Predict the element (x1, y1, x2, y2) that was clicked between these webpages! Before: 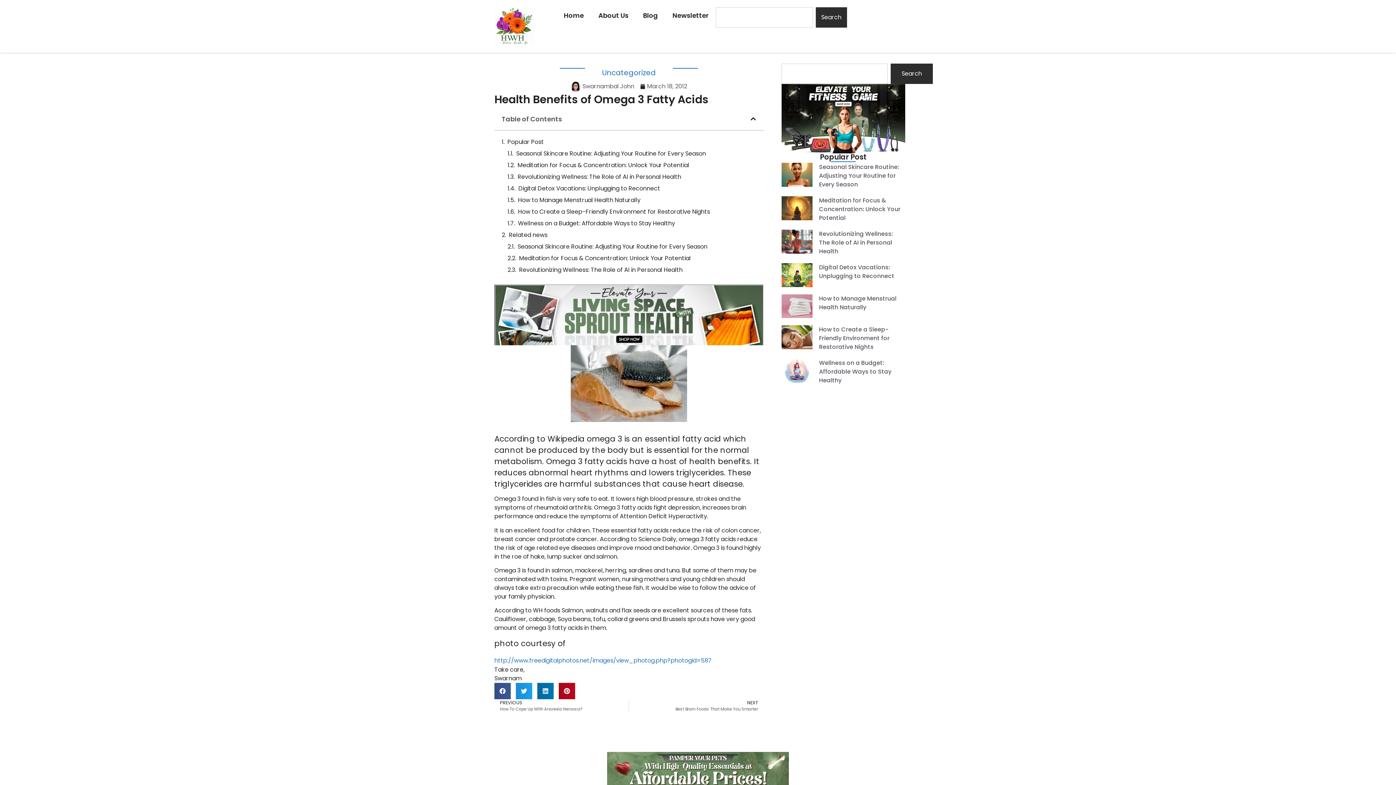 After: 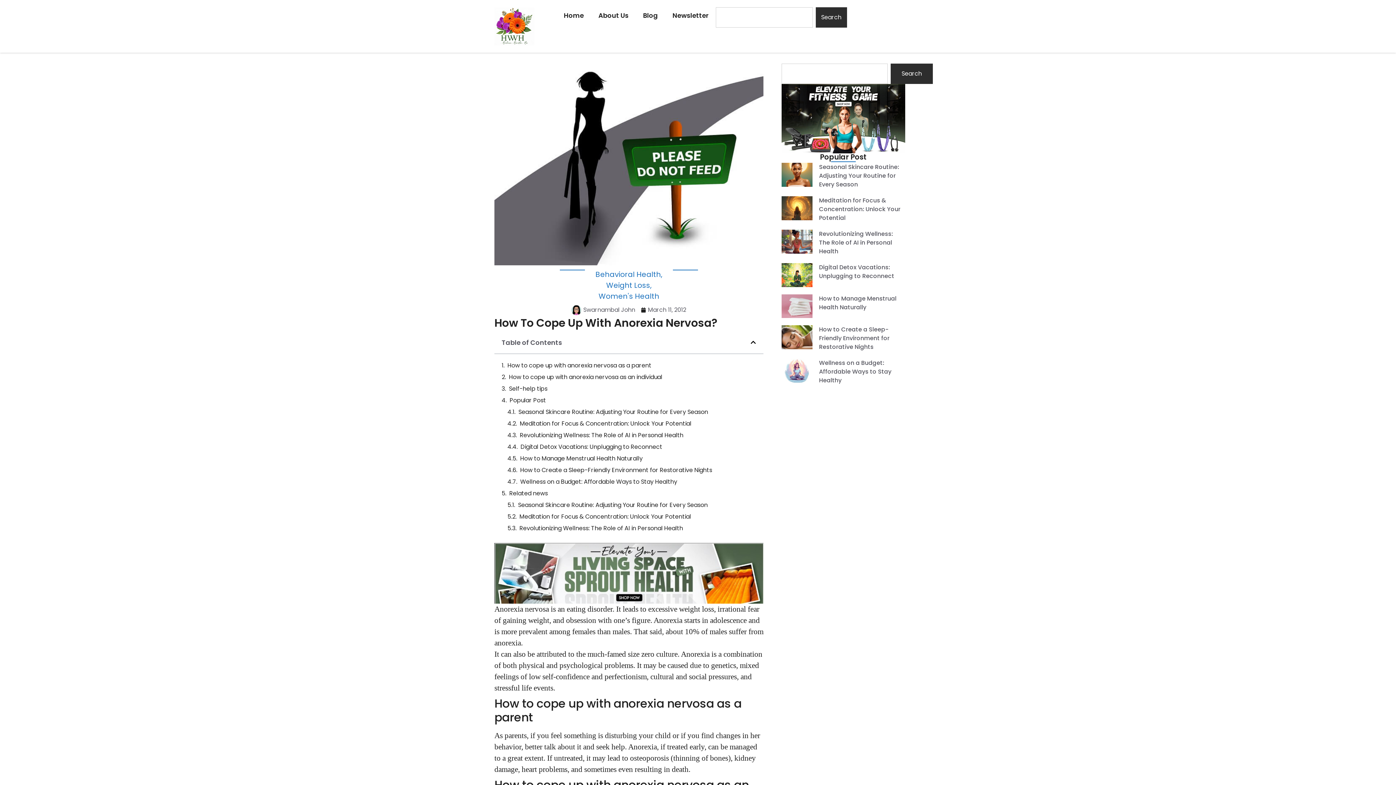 Action: bbox: (494, 699, 628, 712) label: Prev
PREVIOUS
How To Cope Up With Anorexia Nervosa?